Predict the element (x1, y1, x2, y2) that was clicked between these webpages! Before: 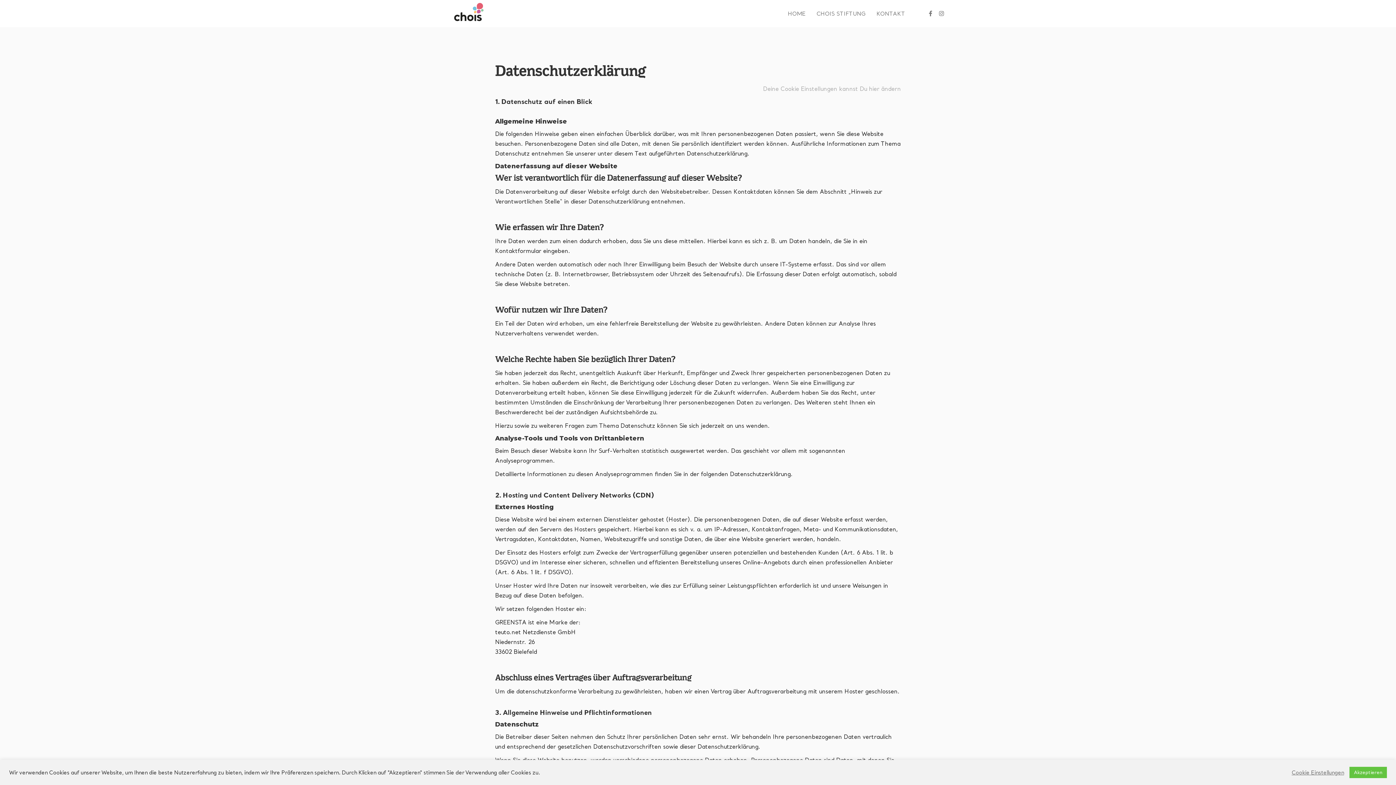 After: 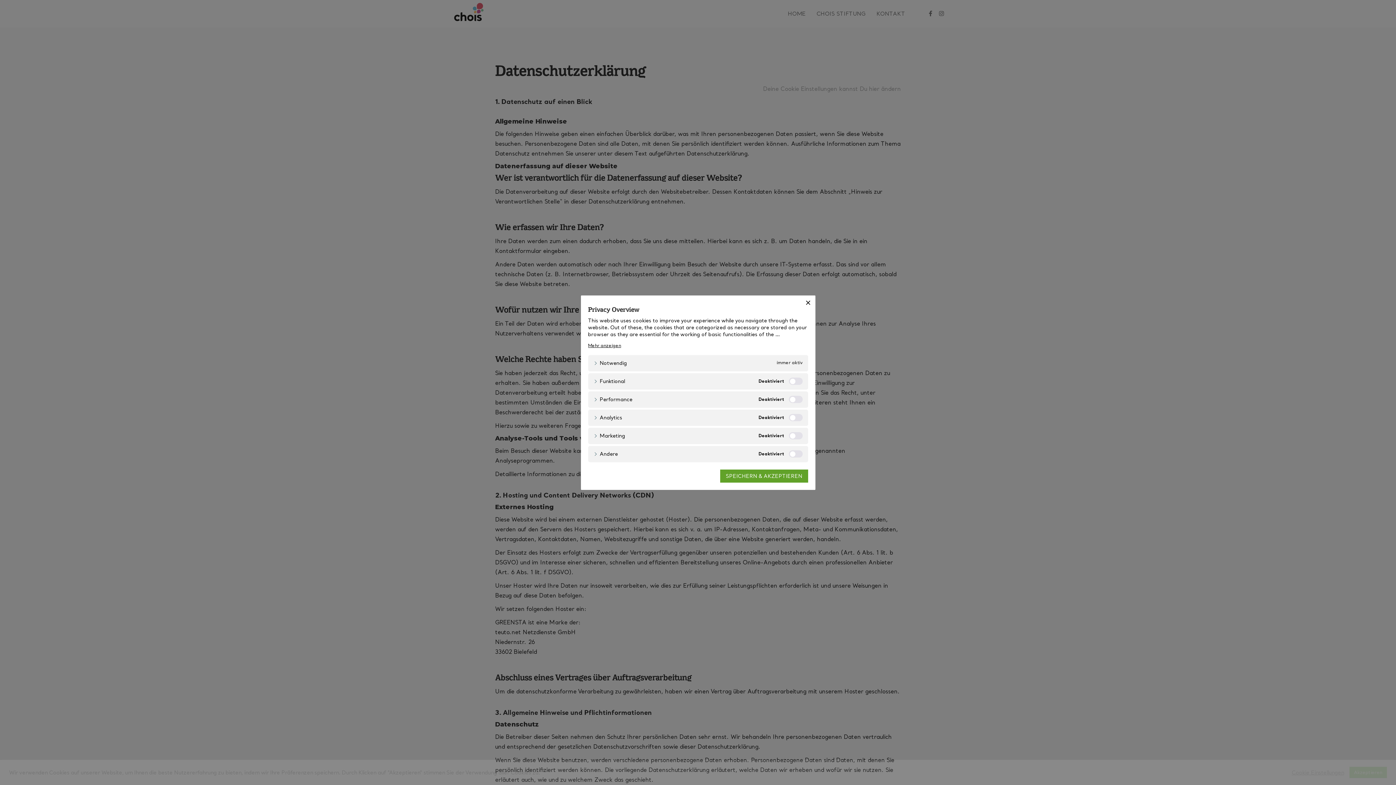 Action: label: Cookie Einstellungen bbox: (1292, 769, 1344, 776)